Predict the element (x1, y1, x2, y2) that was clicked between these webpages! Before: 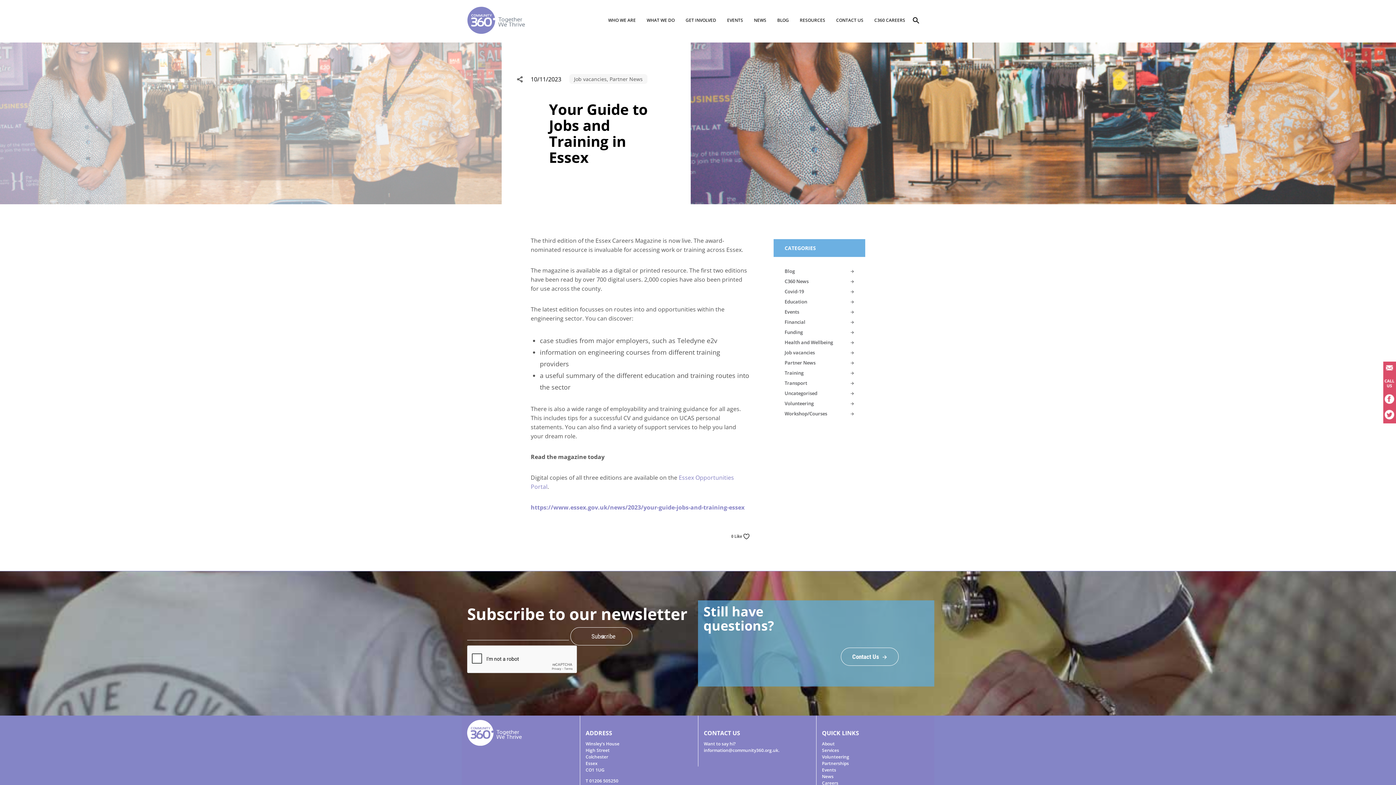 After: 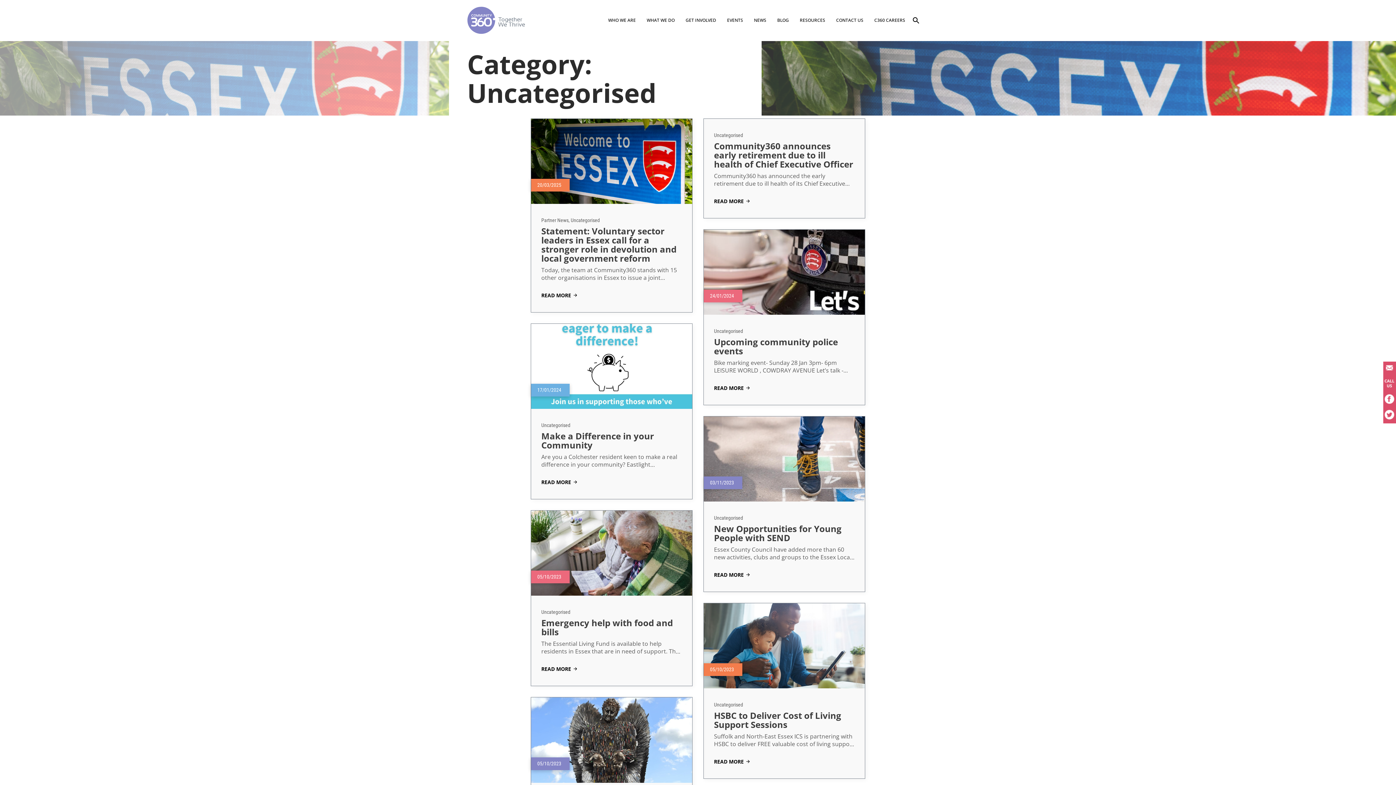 Action: bbox: (784, 389, 817, 397) label: Uncategorised